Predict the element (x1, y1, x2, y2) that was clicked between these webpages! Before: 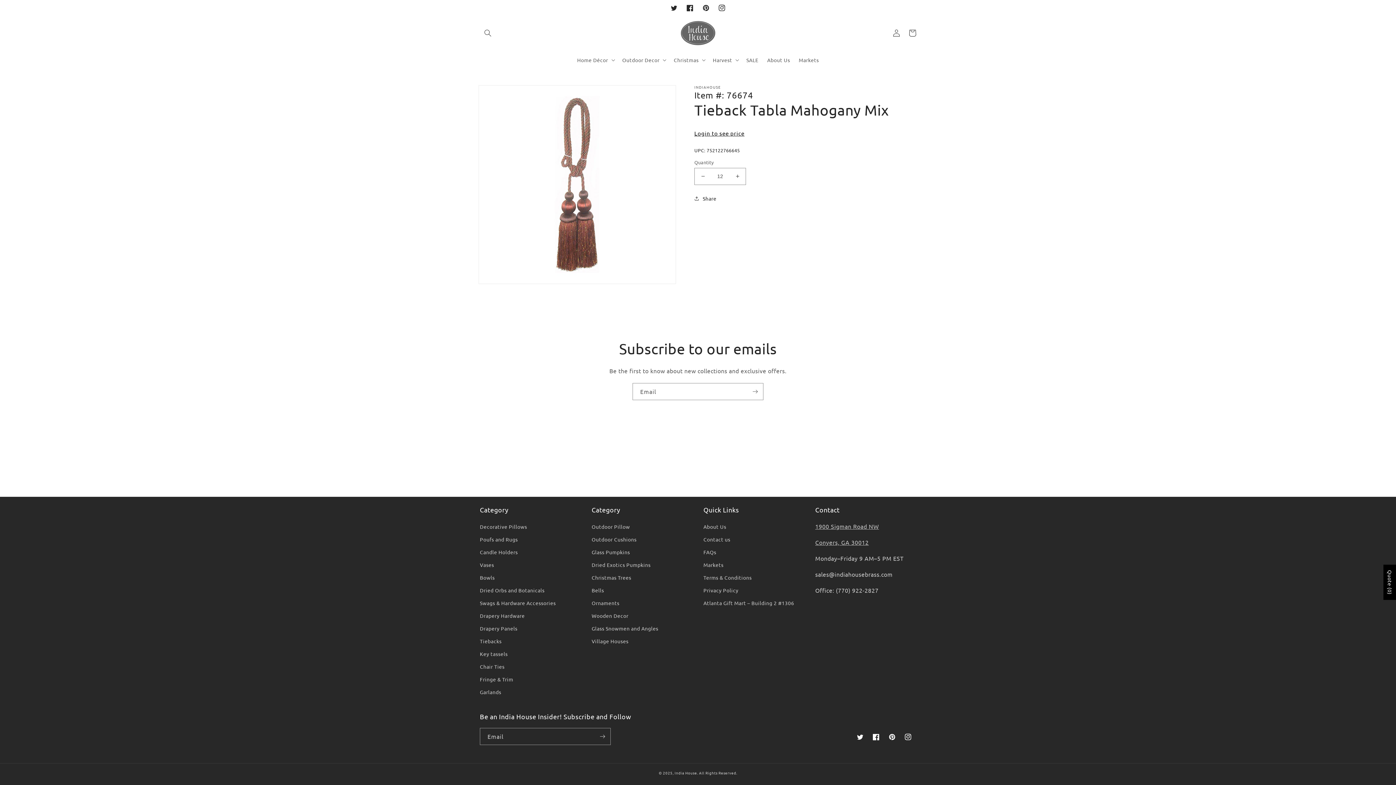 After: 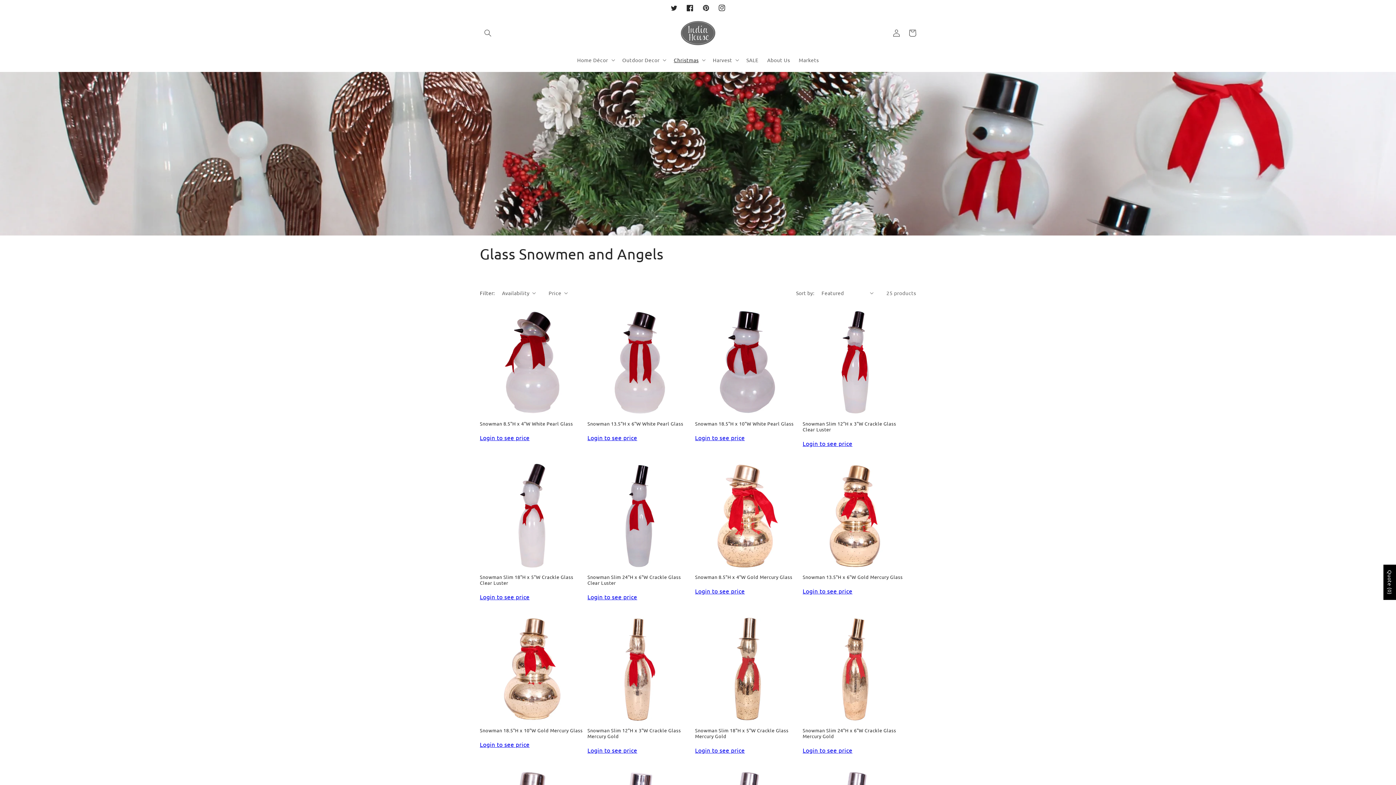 Action: label: Glass Snowmen and Angles bbox: (591, 622, 658, 635)